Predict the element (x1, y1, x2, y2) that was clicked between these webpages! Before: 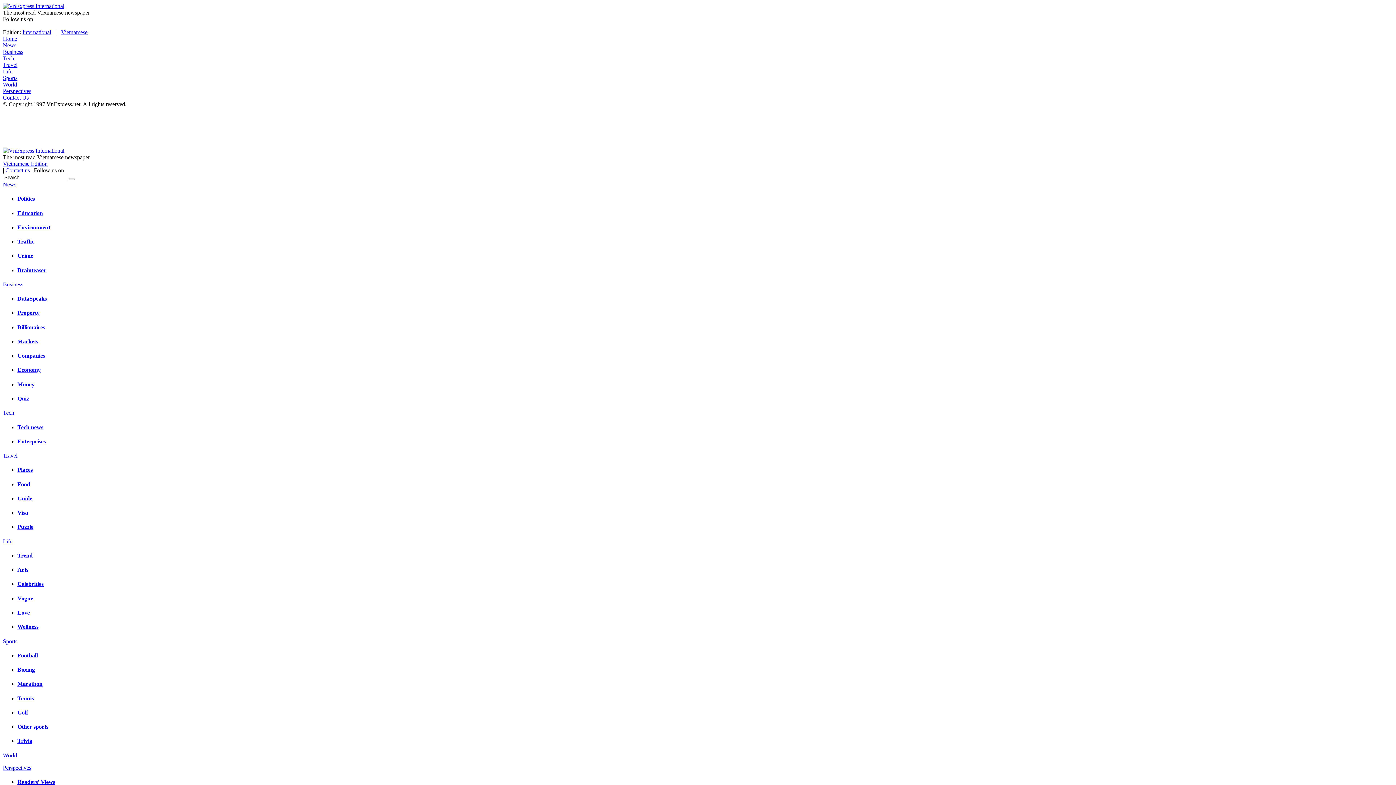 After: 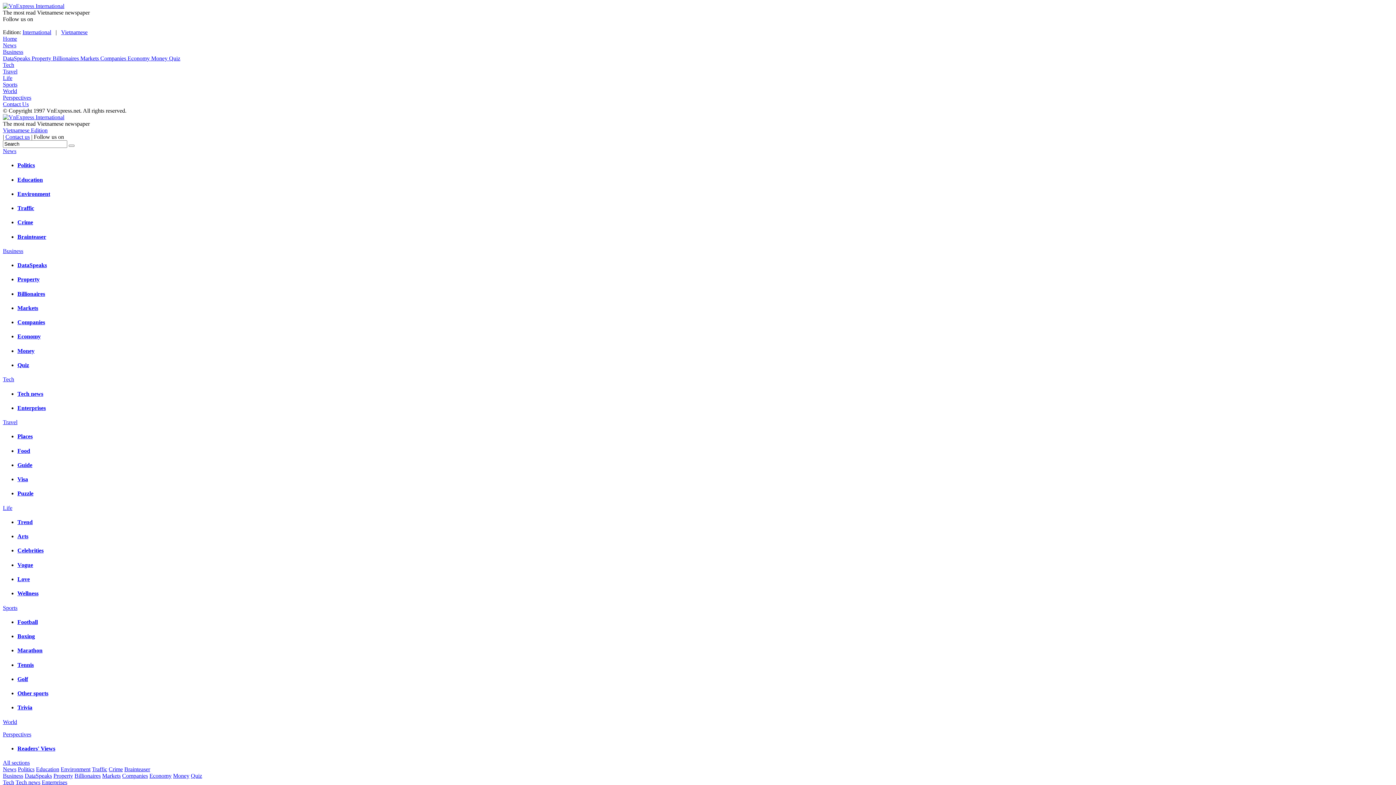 Action: bbox: (17, 295, 46, 301) label: DataSpeaks